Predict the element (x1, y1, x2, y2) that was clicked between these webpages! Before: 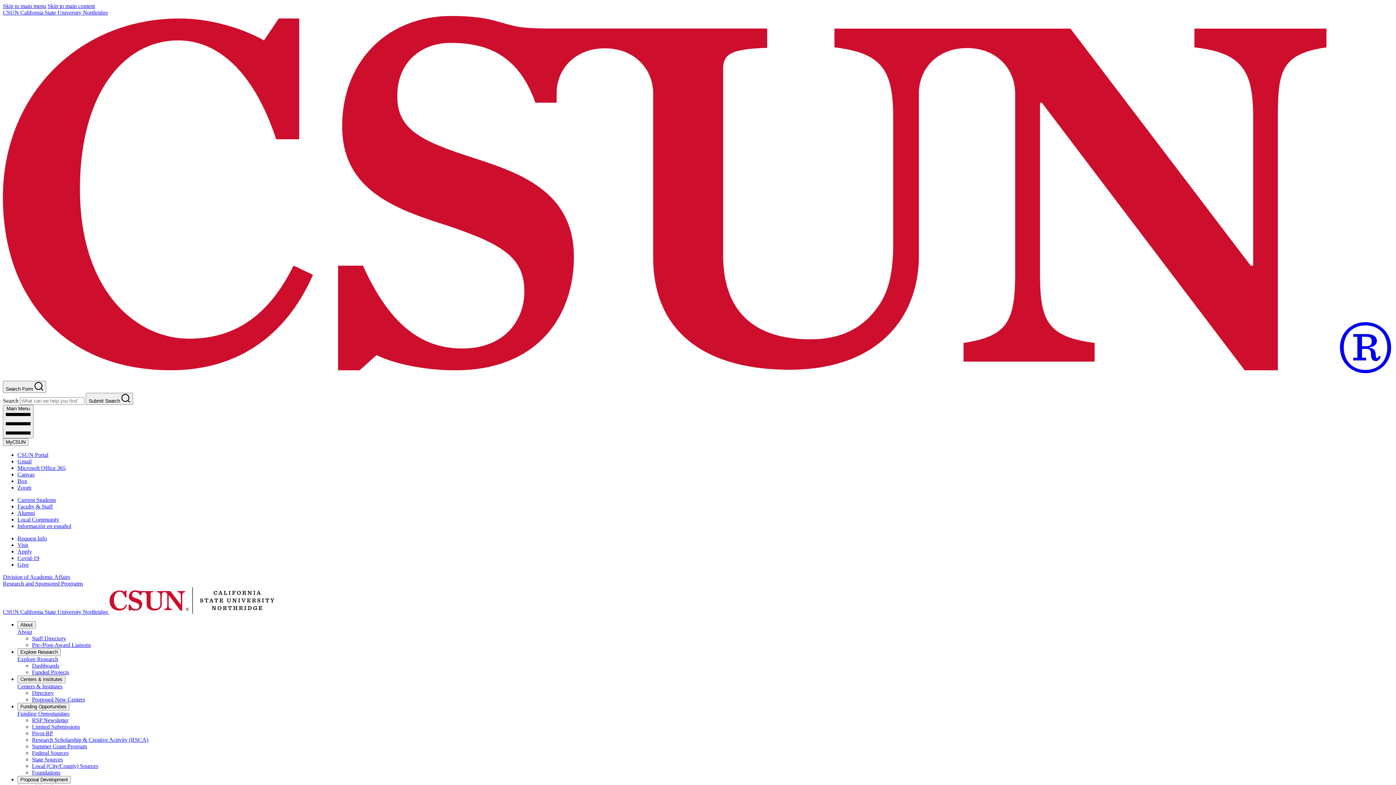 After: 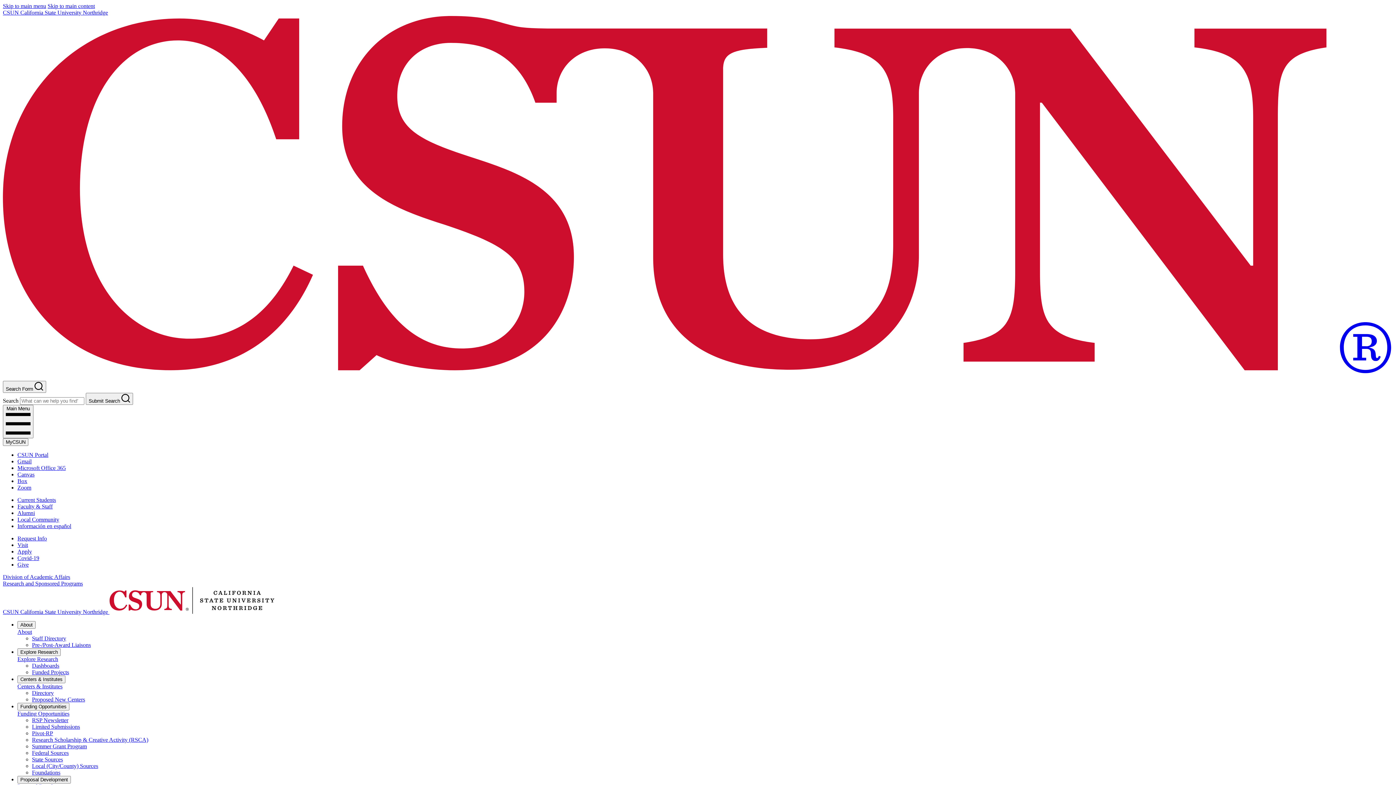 Action: bbox: (32, 730, 53, 736) label: Pivot-RP